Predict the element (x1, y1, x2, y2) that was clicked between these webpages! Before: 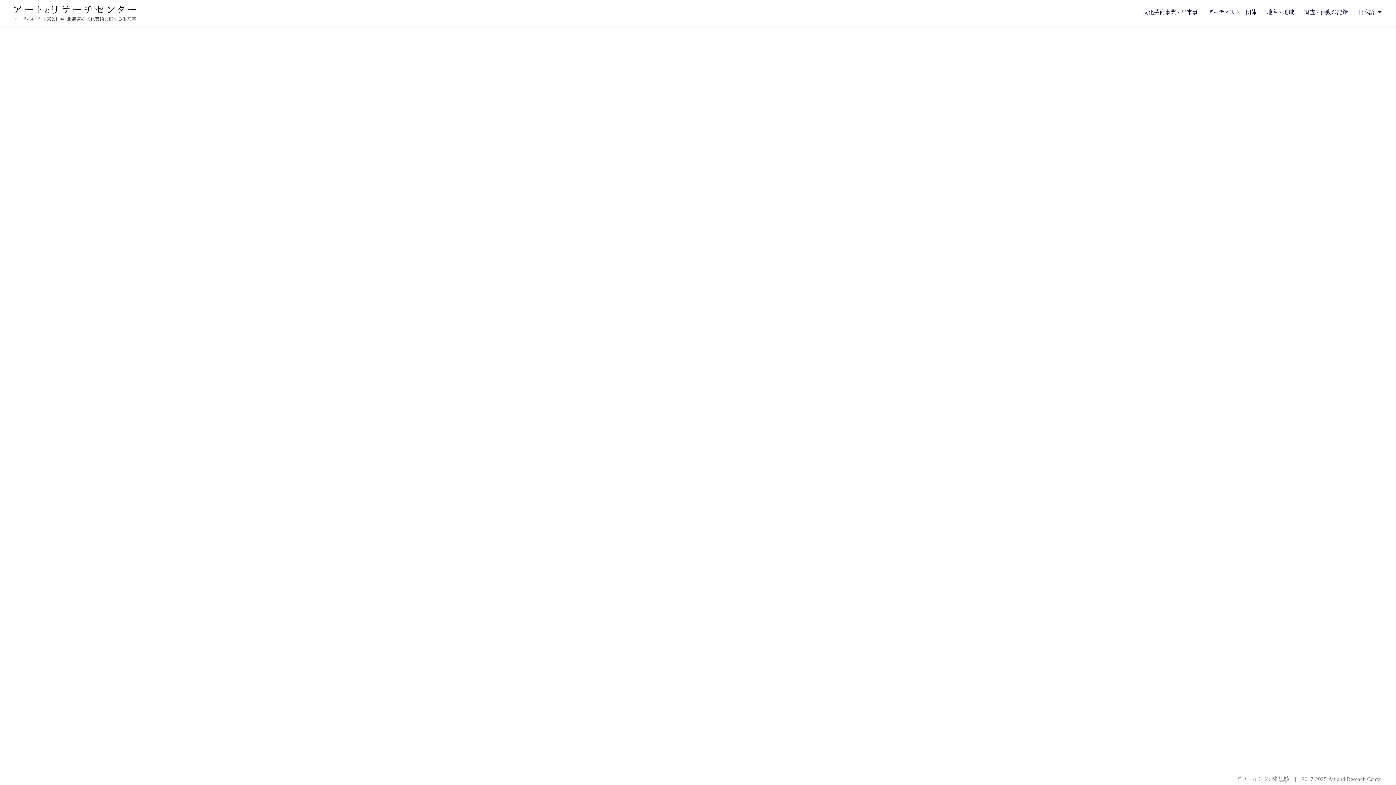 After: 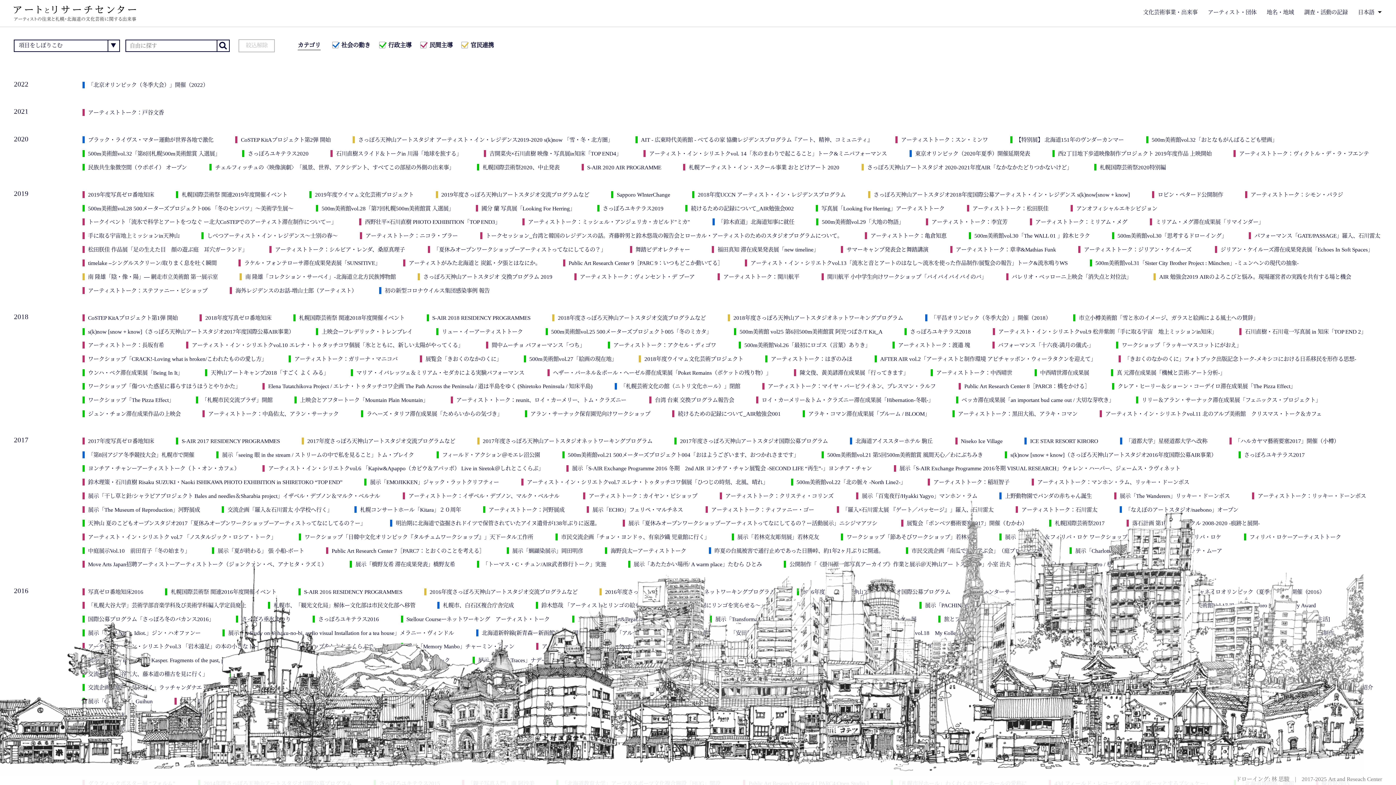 Action: label: 文化芸術事業・出来事 bbox: (1143, 9, 1197, 15)